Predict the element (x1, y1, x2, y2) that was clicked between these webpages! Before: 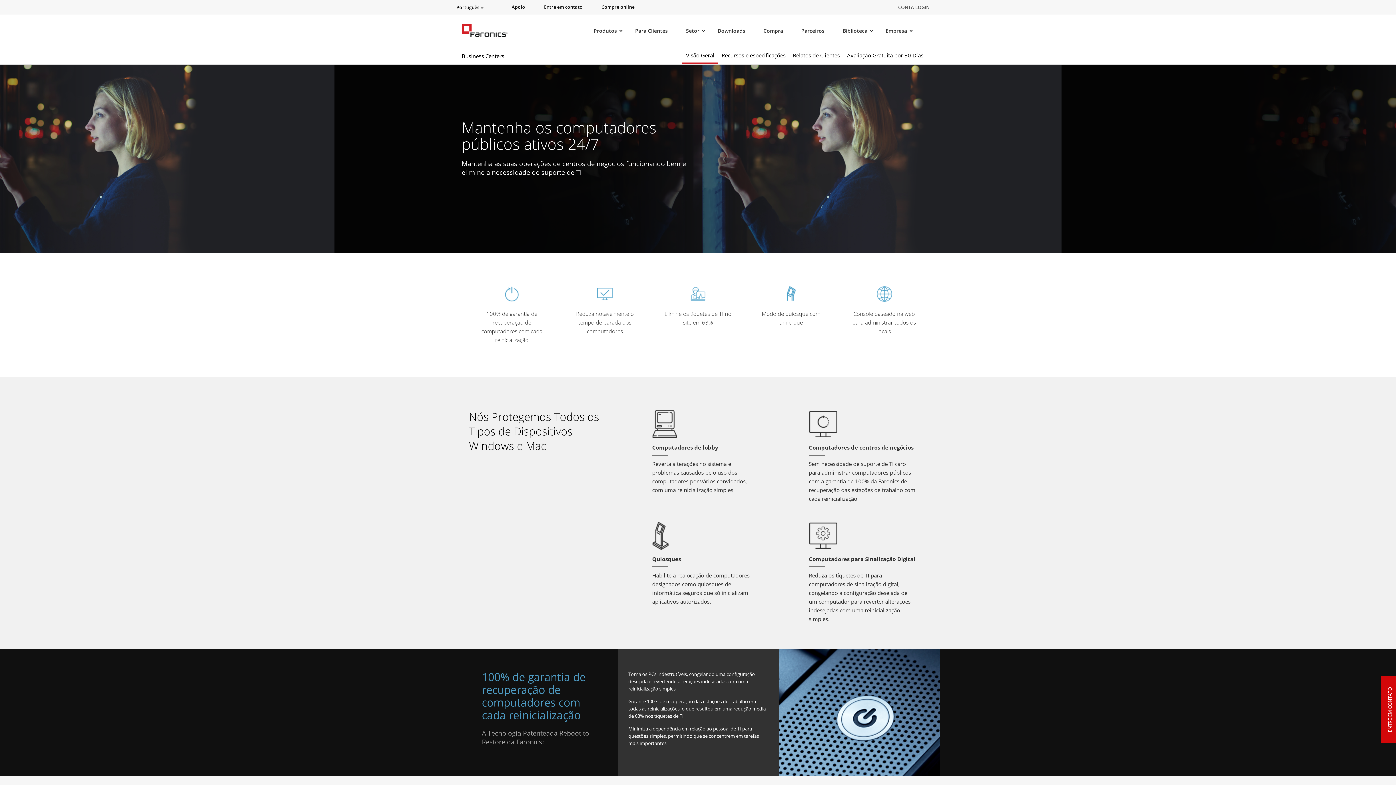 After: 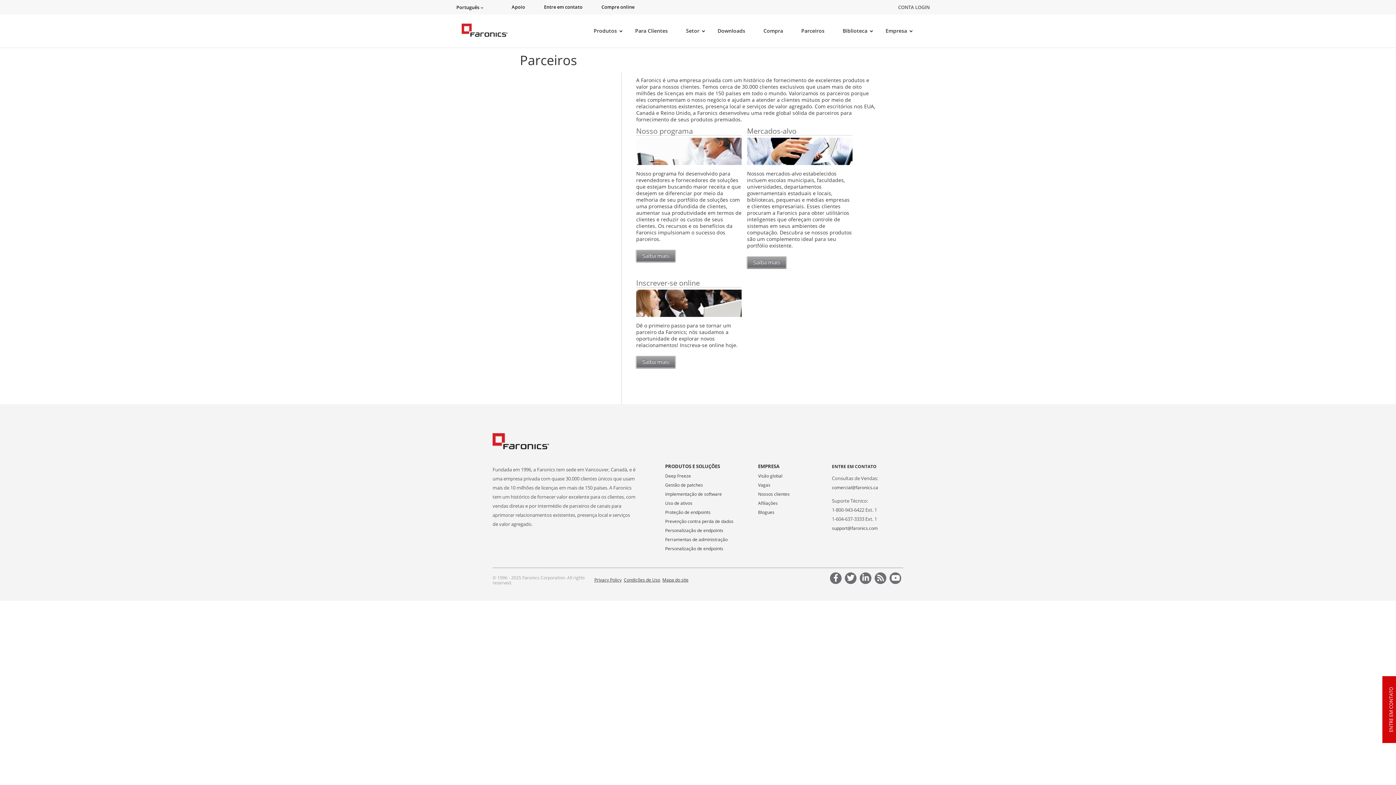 Action: bbox: (792, 14, 833, 46) label: Parceiros